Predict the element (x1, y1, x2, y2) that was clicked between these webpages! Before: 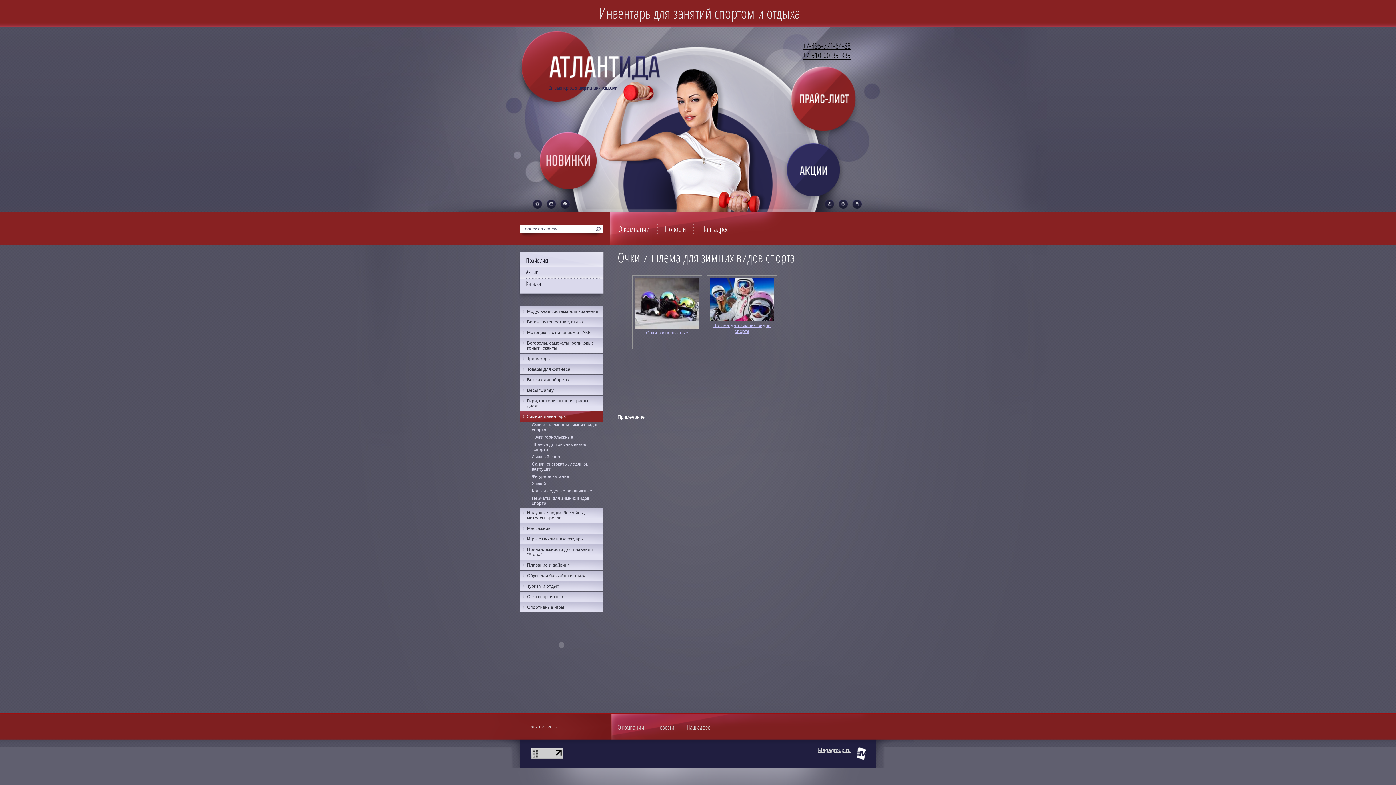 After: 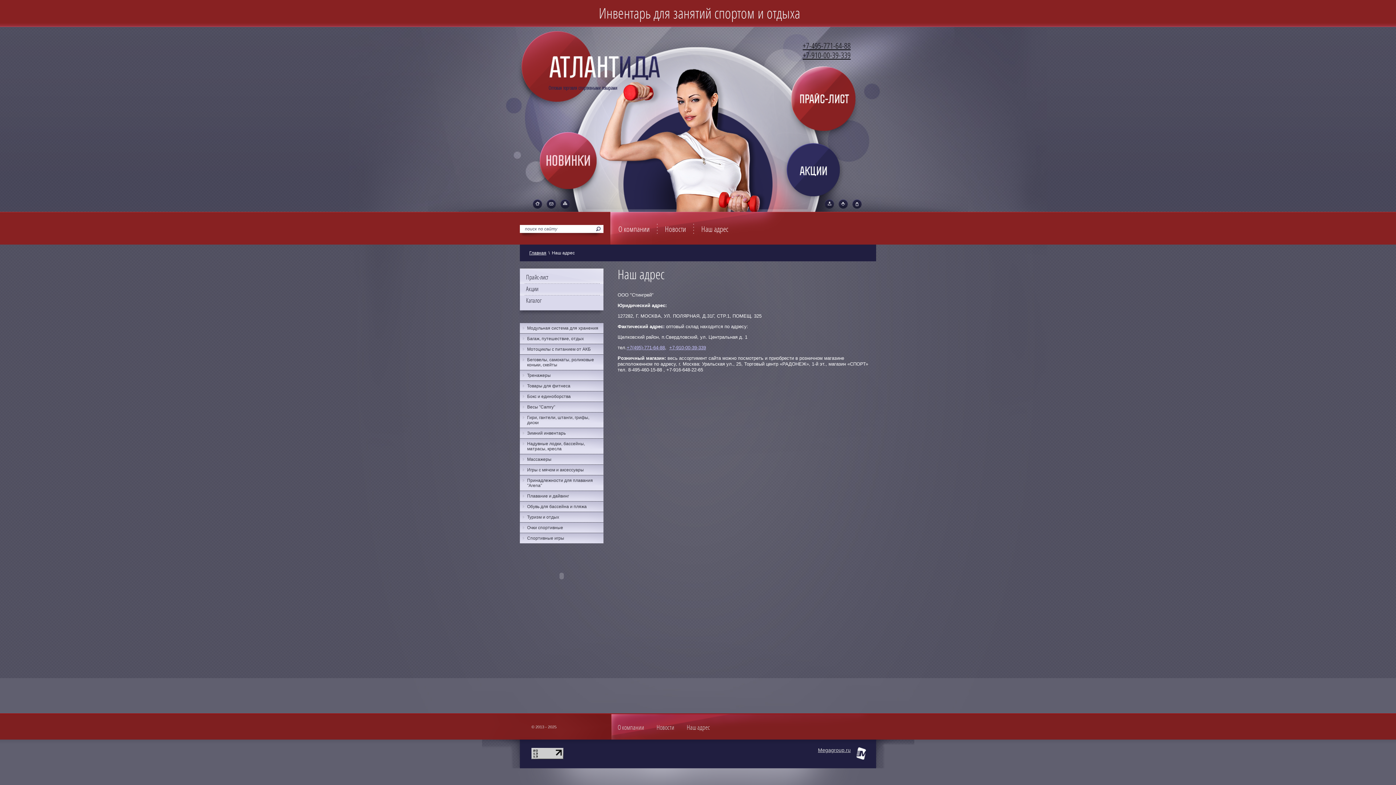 Action: bbox: (686, 724, 710, 732) label: Наш адрес